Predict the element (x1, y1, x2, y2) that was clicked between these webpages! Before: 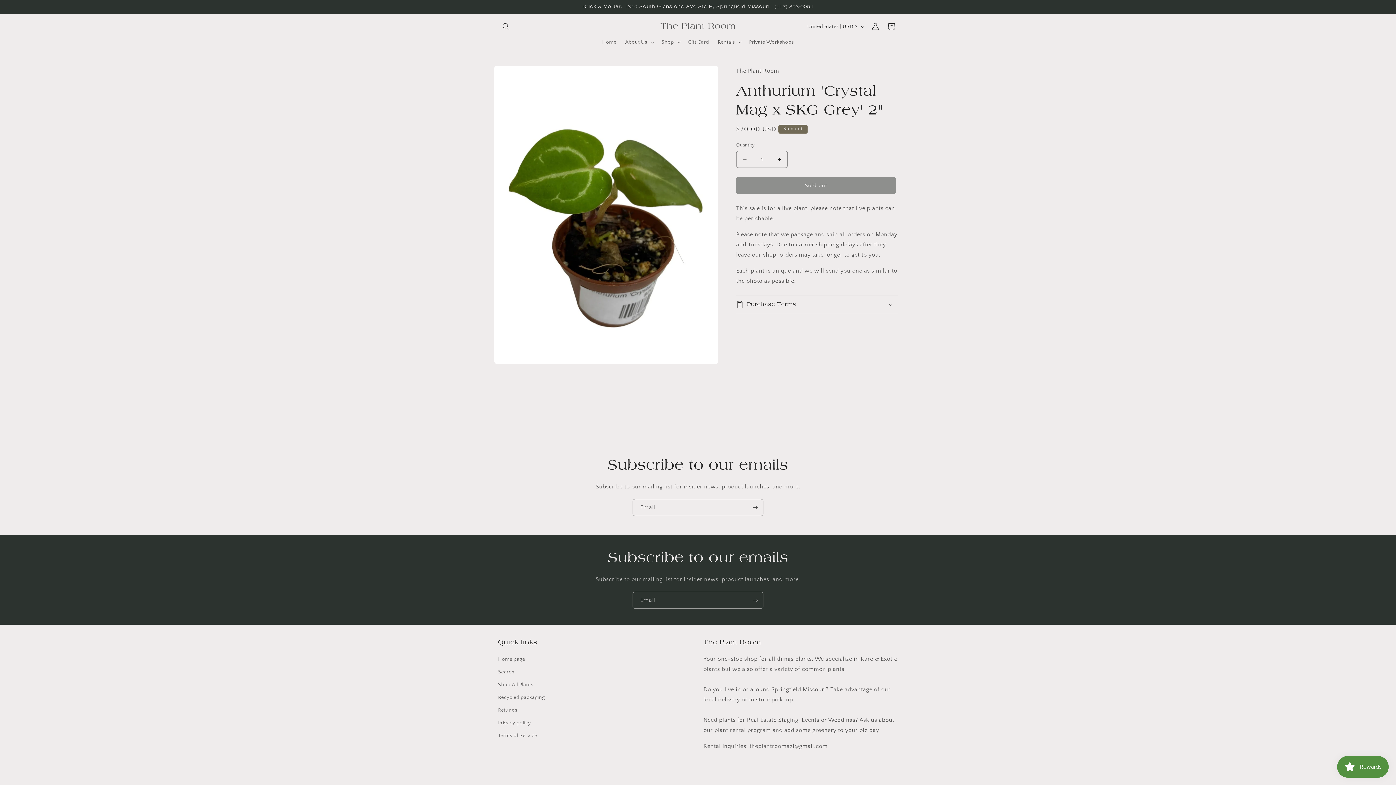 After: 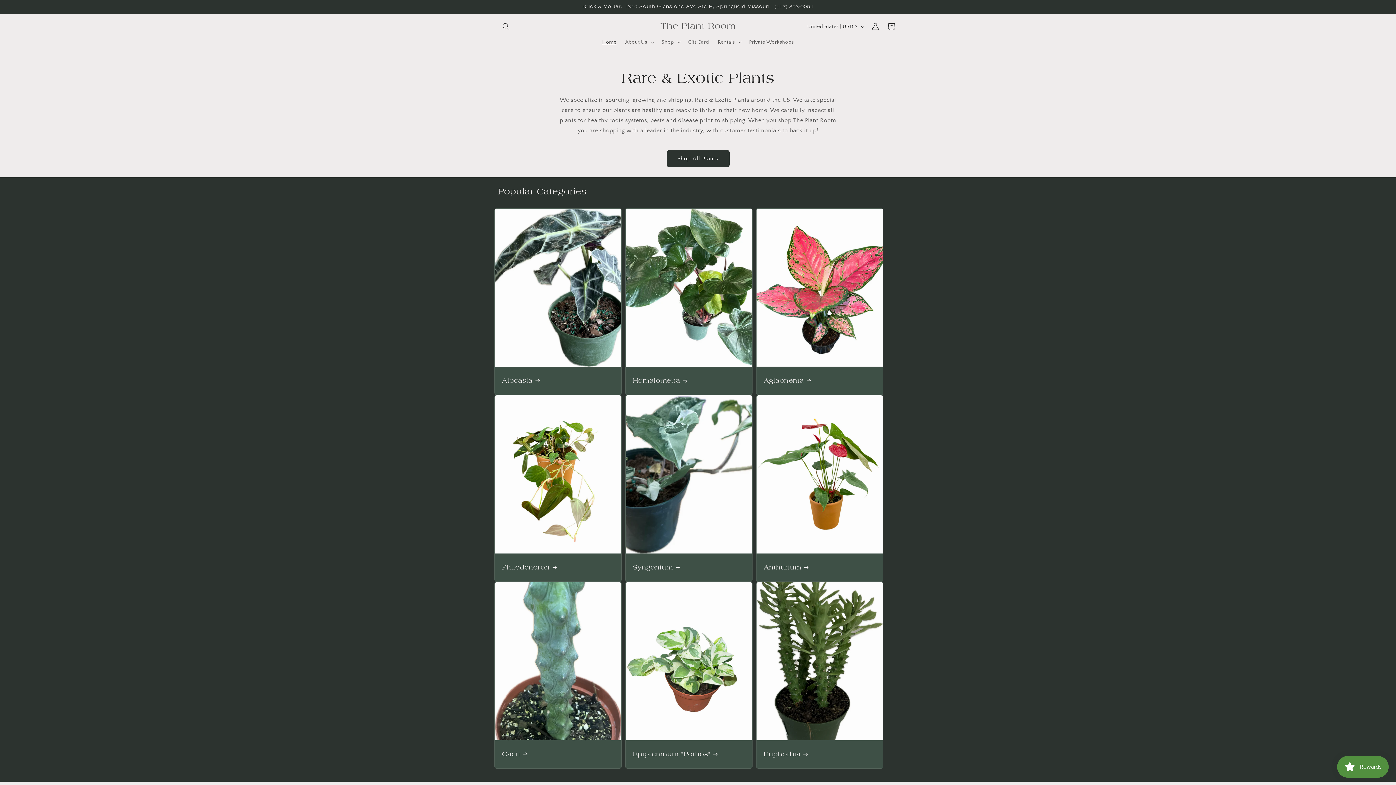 Action: bbox: (657, 19, 738, 33) label: The Plant Room